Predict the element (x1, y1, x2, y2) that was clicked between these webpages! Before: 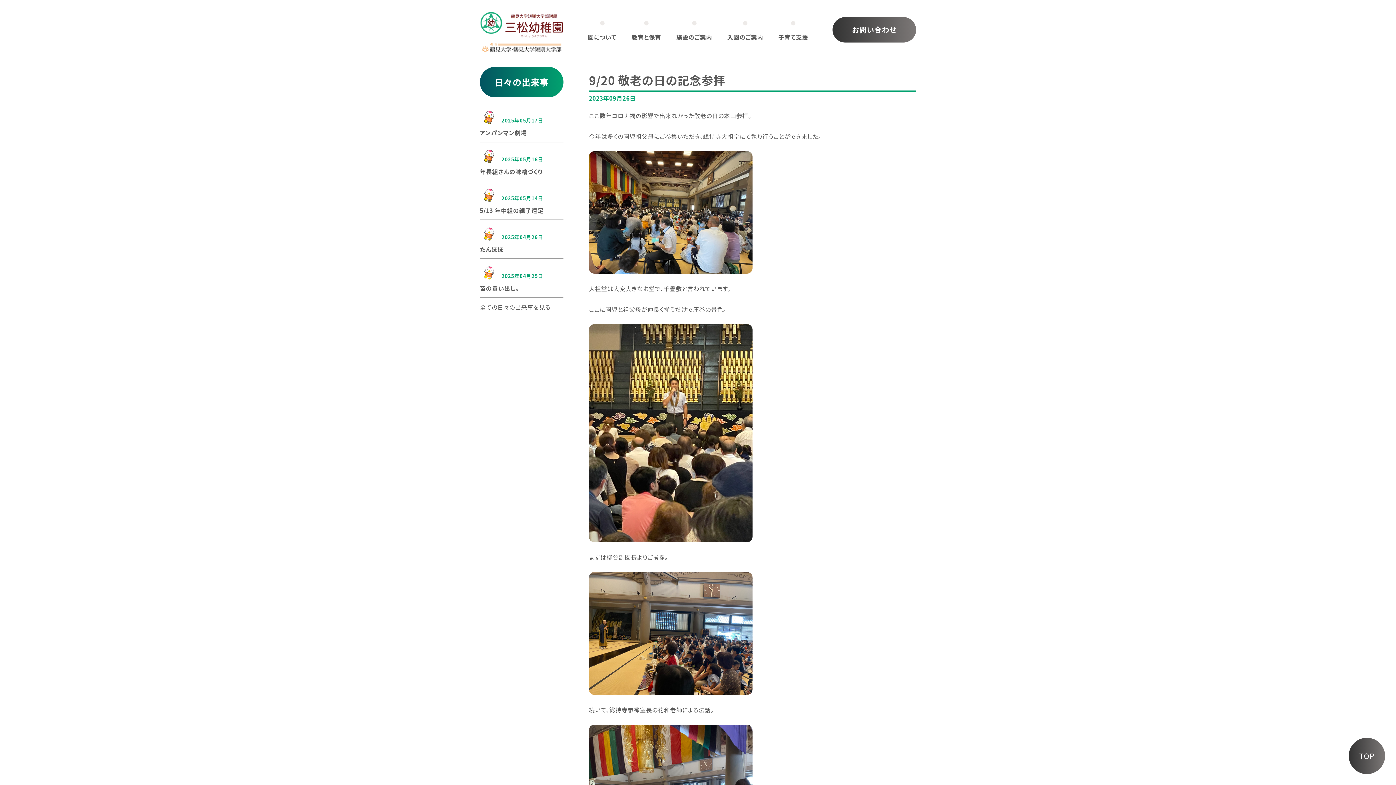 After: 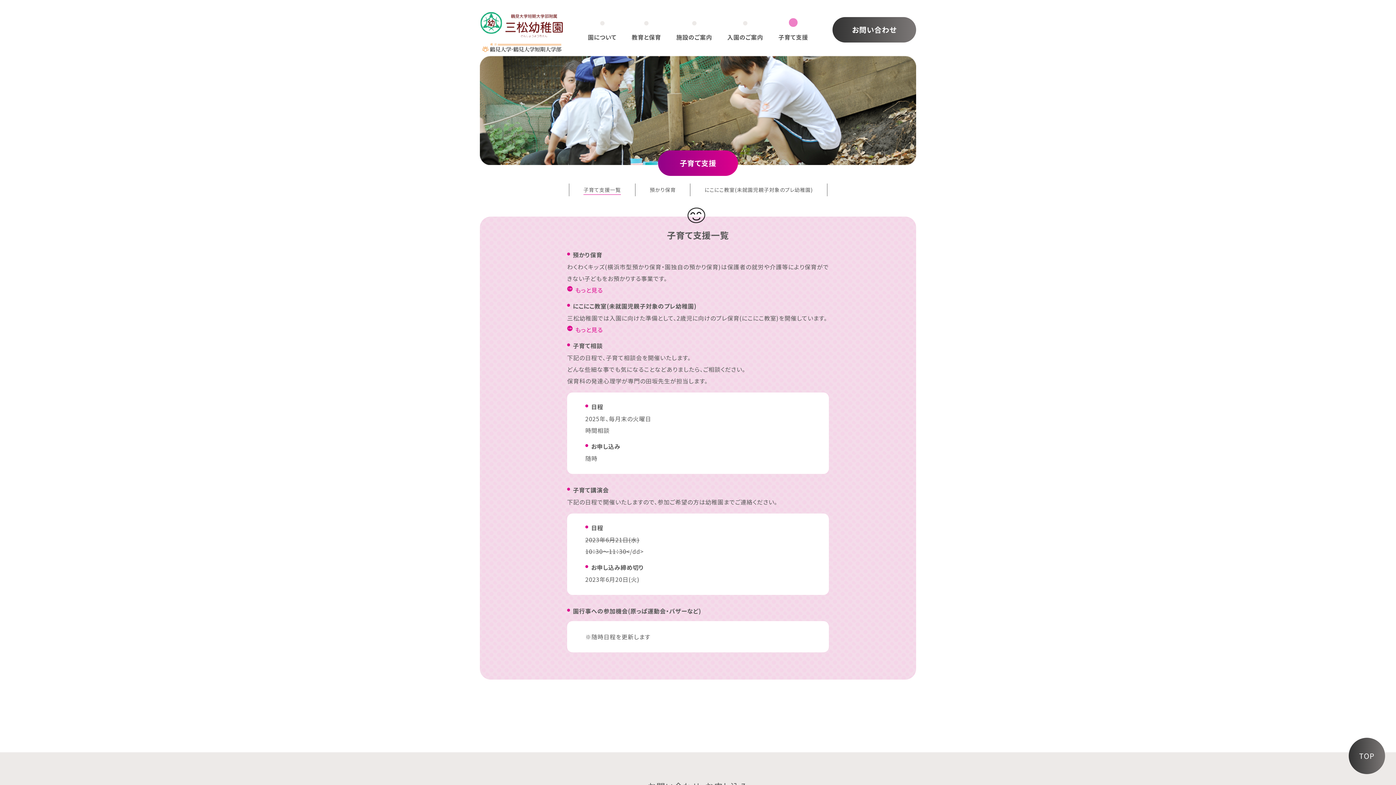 Action: label: 子育て支援 bbox: (778, 15, 808, 41)